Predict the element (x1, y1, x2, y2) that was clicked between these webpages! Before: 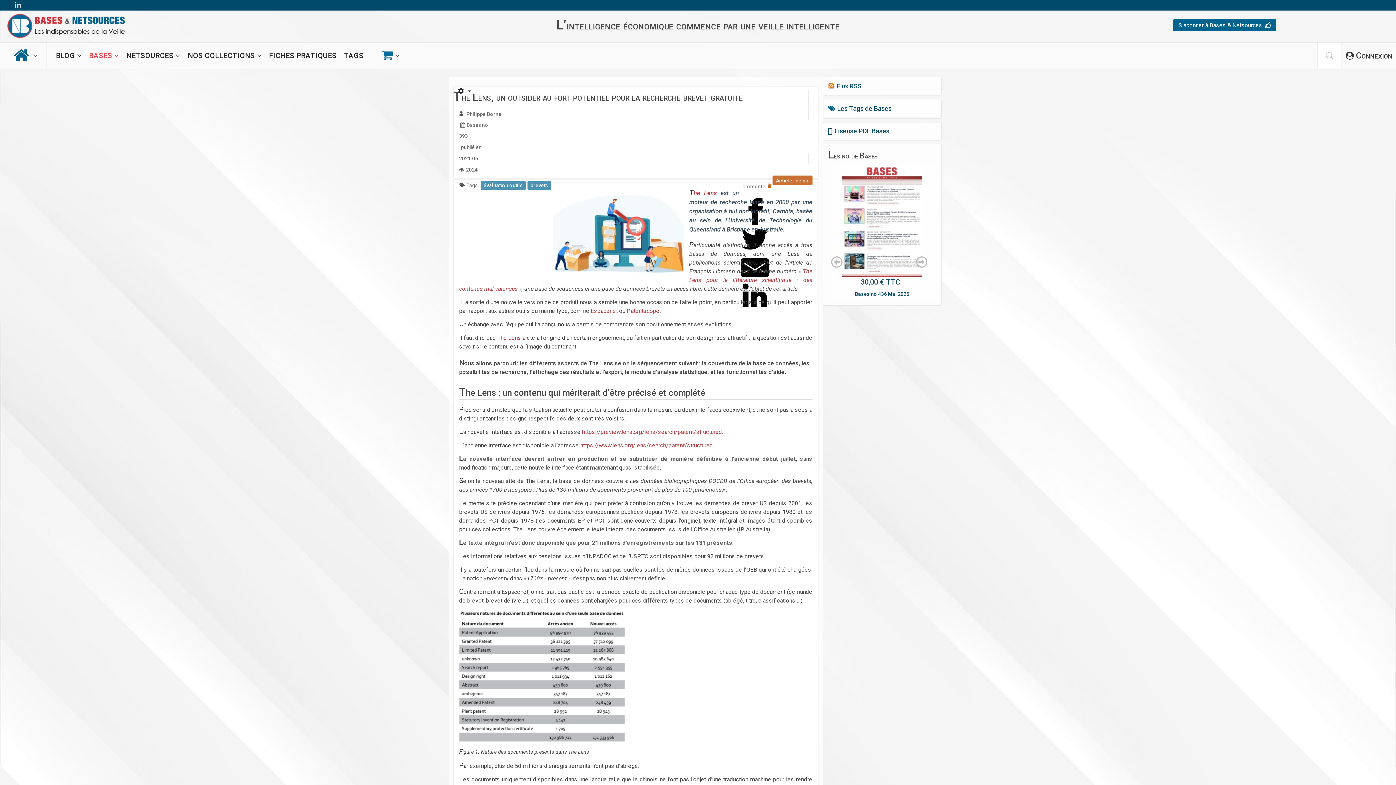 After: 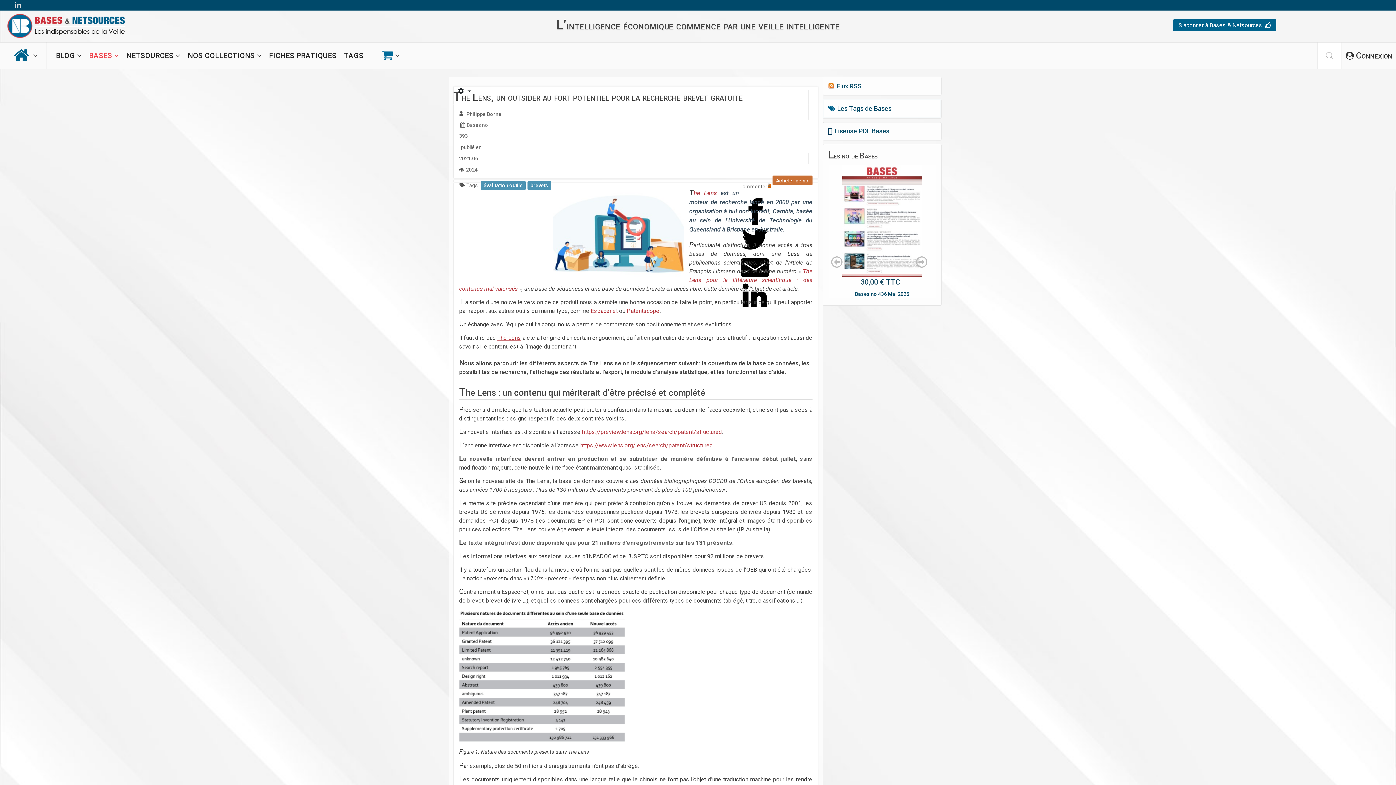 Action: bbox: (497, 334, 521, 341) label: The Lens